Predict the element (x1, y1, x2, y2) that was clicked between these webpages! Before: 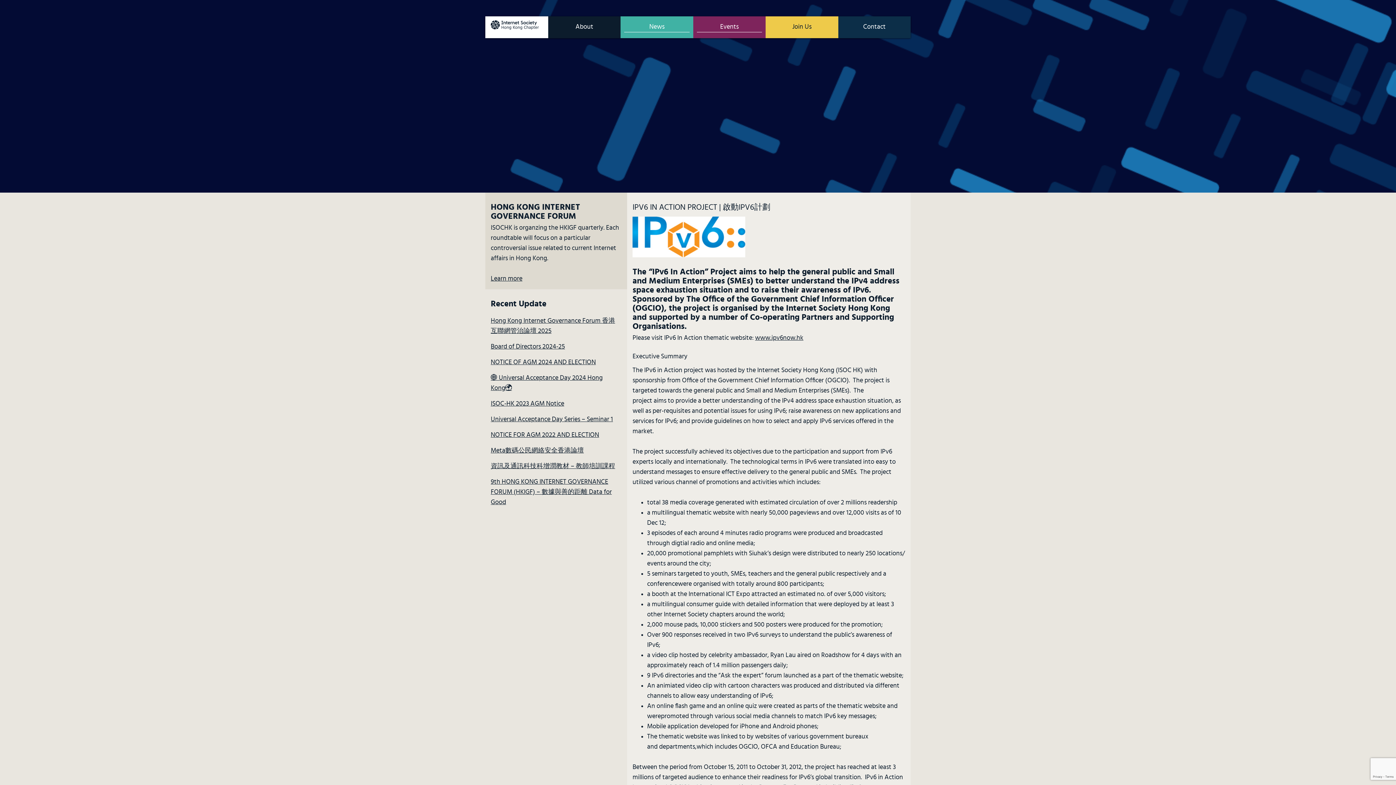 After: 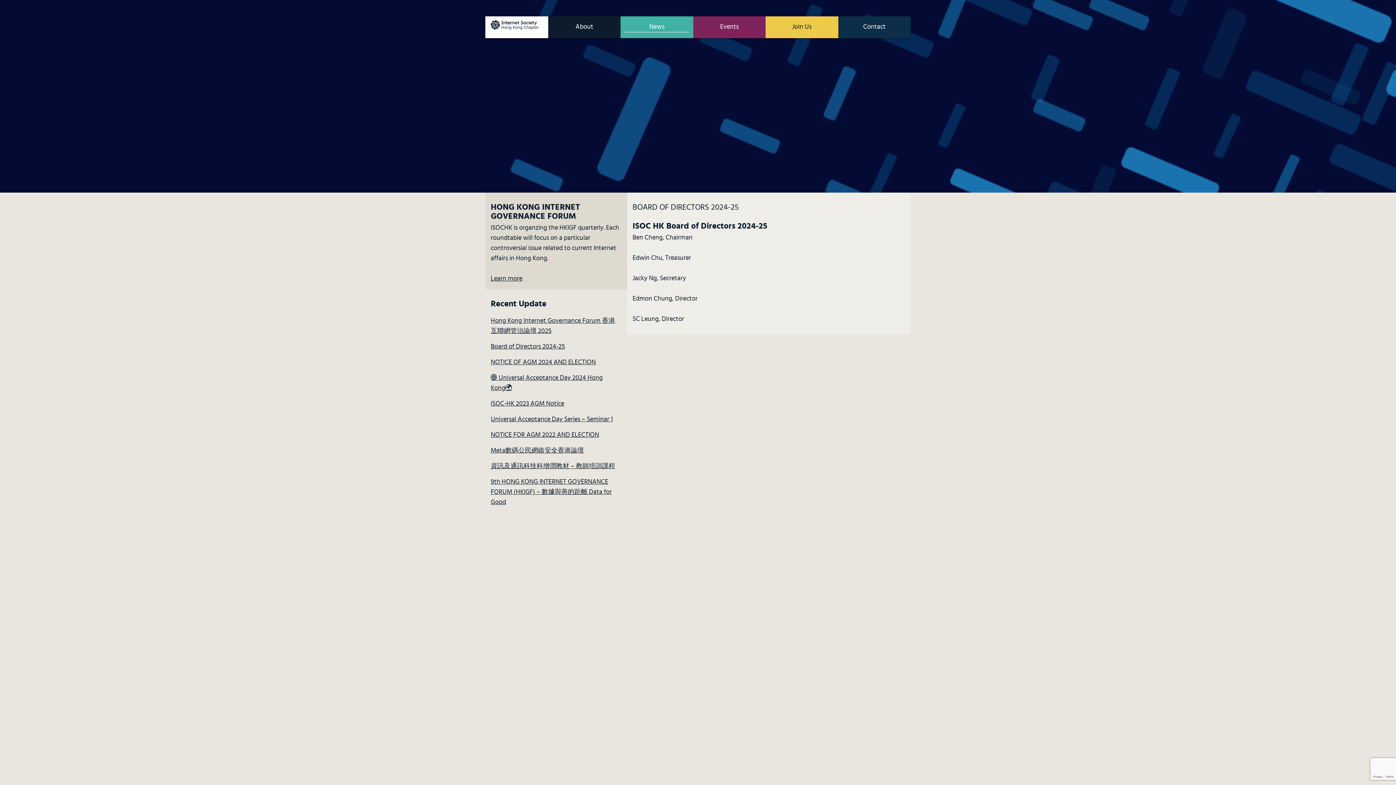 Action: bbox: (490, 343, 565, 350) label: Board of Directors 2024-25